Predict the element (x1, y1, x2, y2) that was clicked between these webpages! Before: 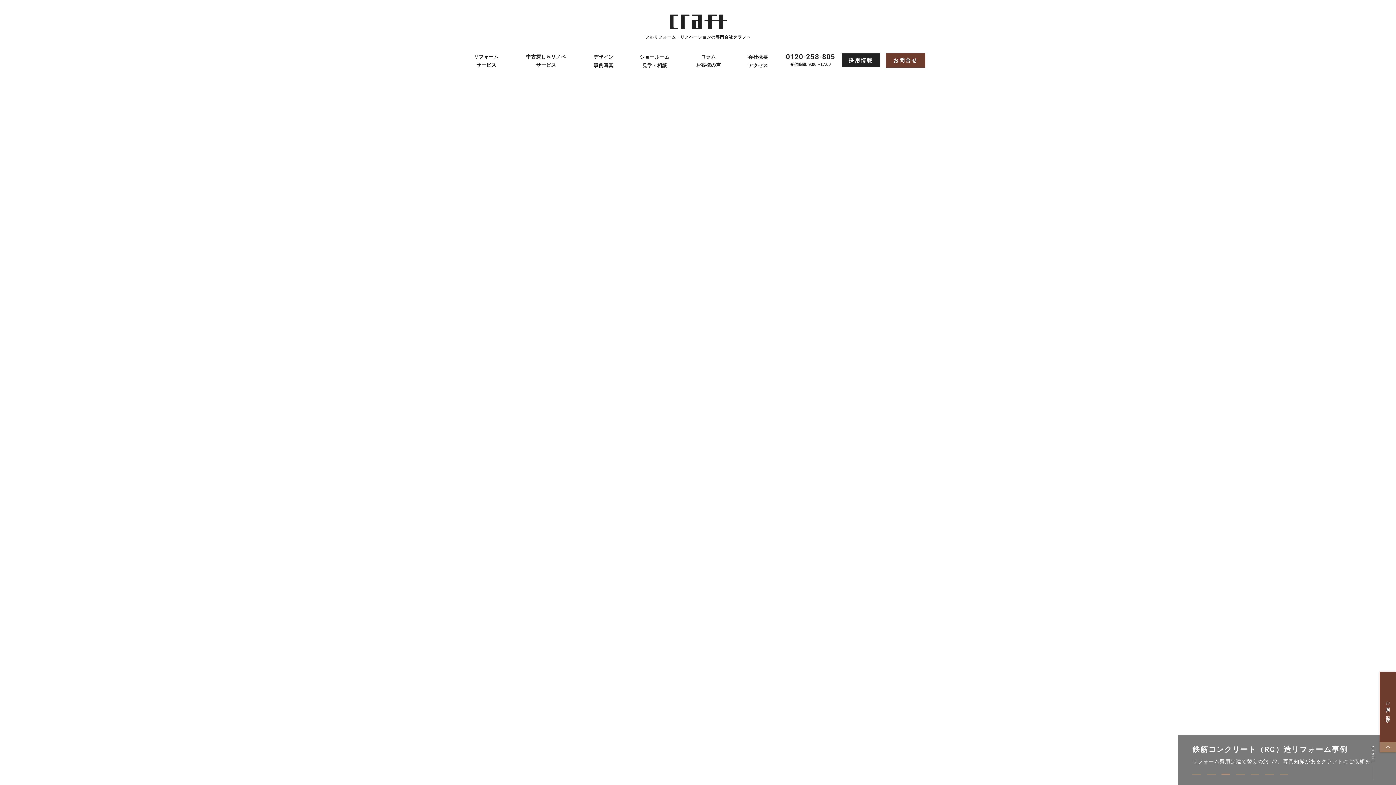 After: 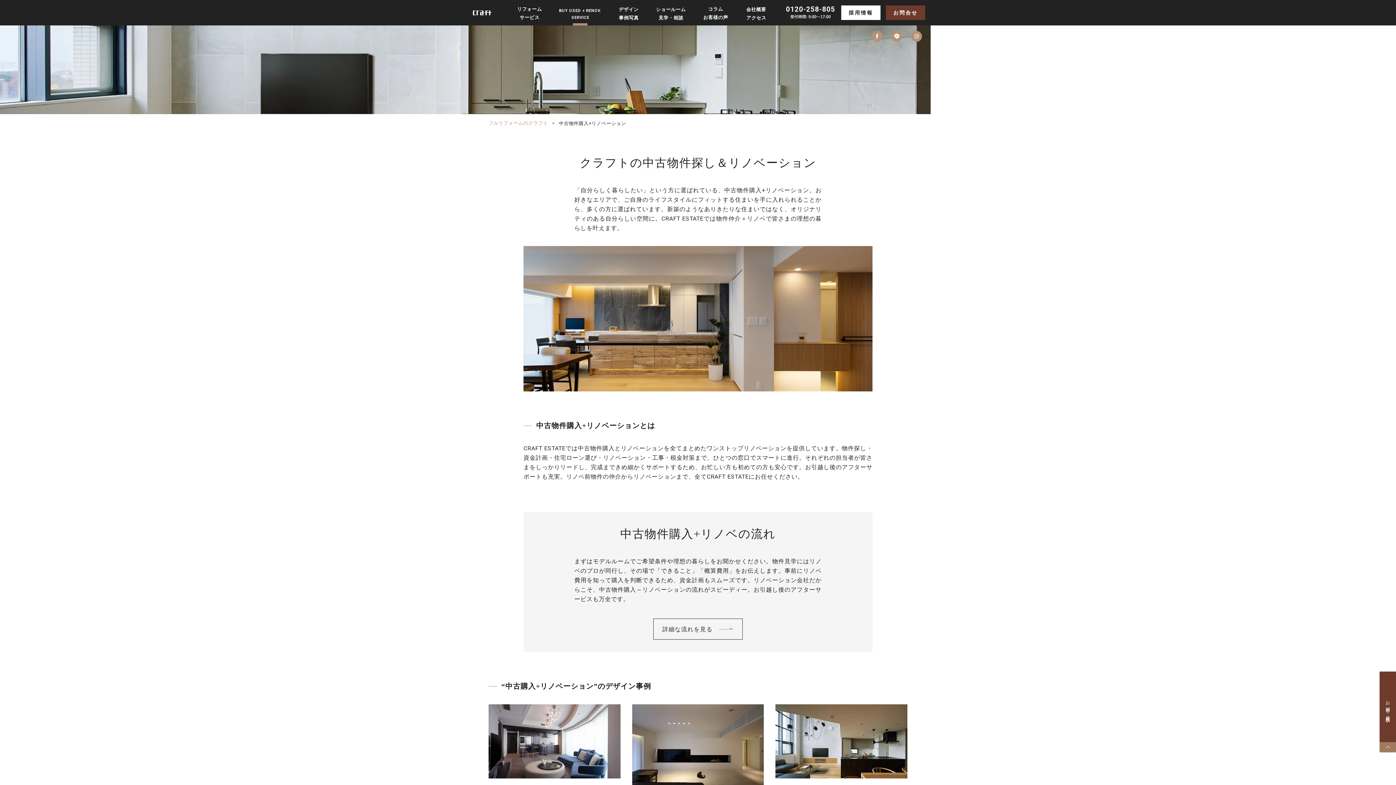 Action: label: 中古探し＆リノベ
サービス
BUY USED + RENOV.
SERVICE bbox: (525, 47, 567, 73)